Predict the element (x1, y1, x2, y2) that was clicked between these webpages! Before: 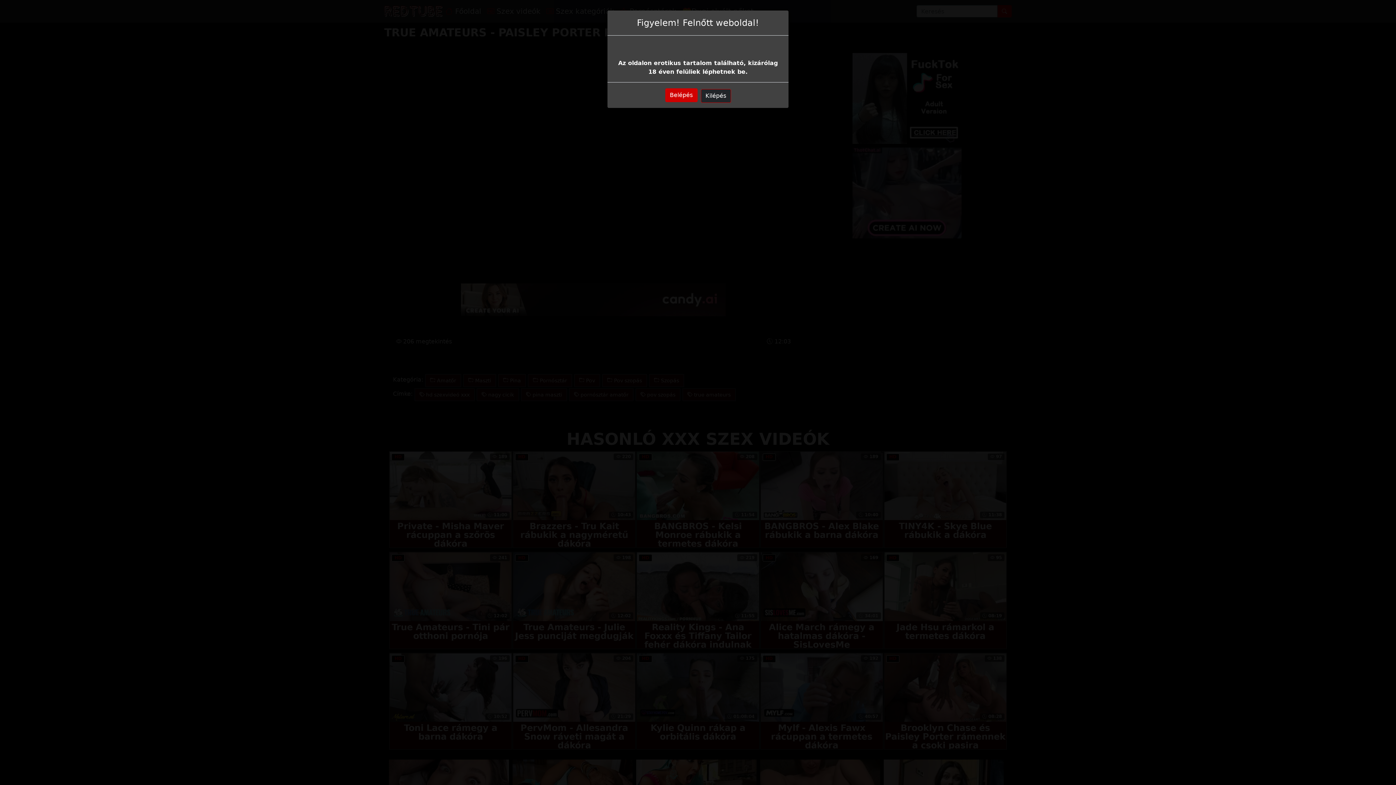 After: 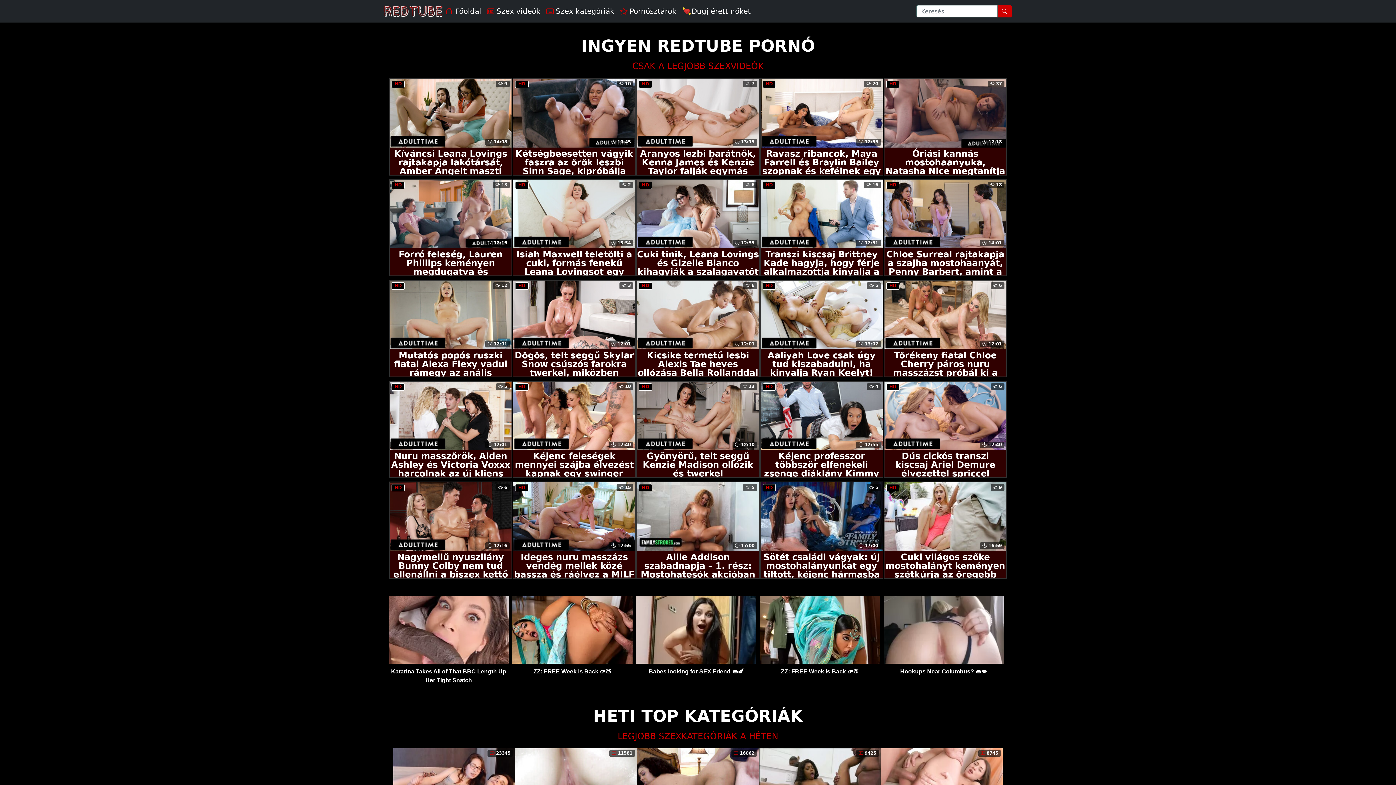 Action: label: Belépés bbox: (665, 70, 697, 84)